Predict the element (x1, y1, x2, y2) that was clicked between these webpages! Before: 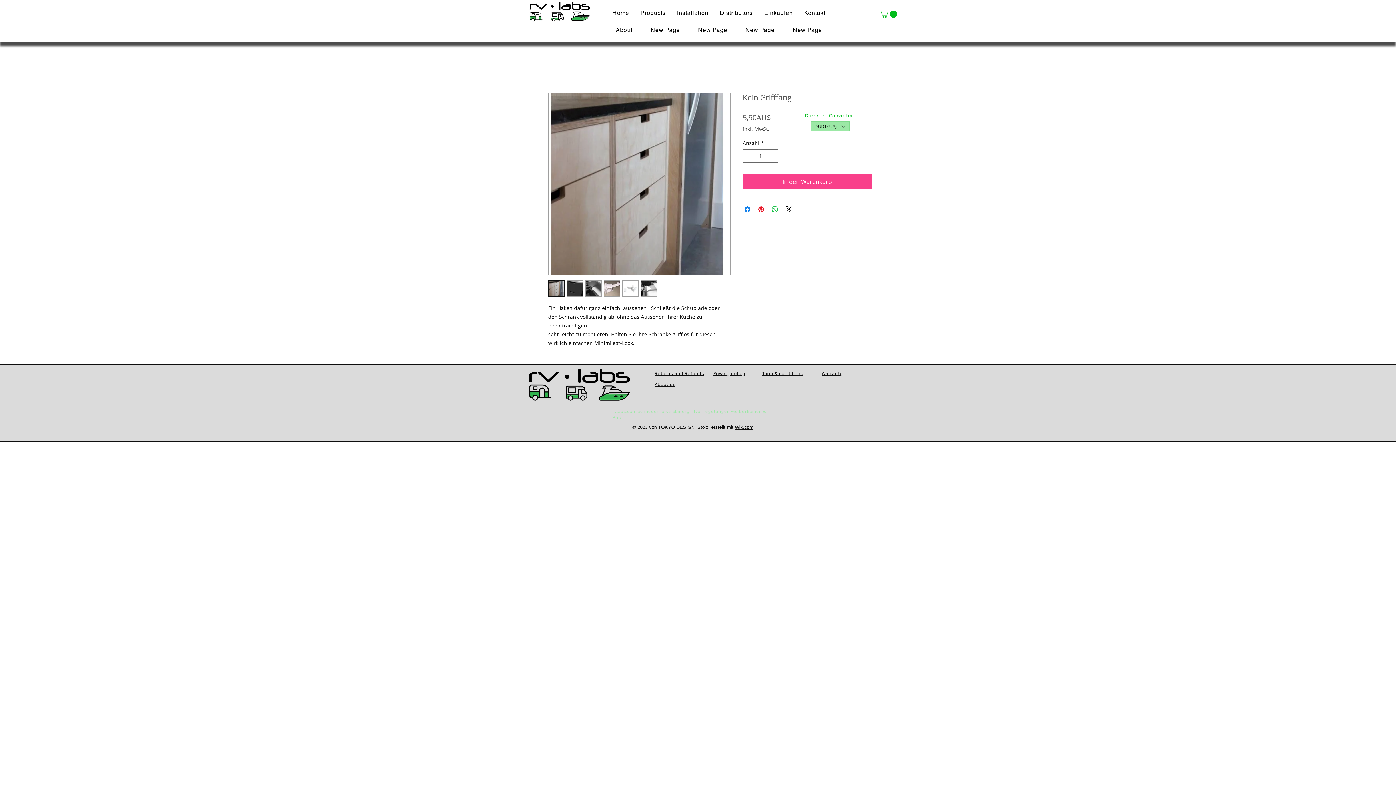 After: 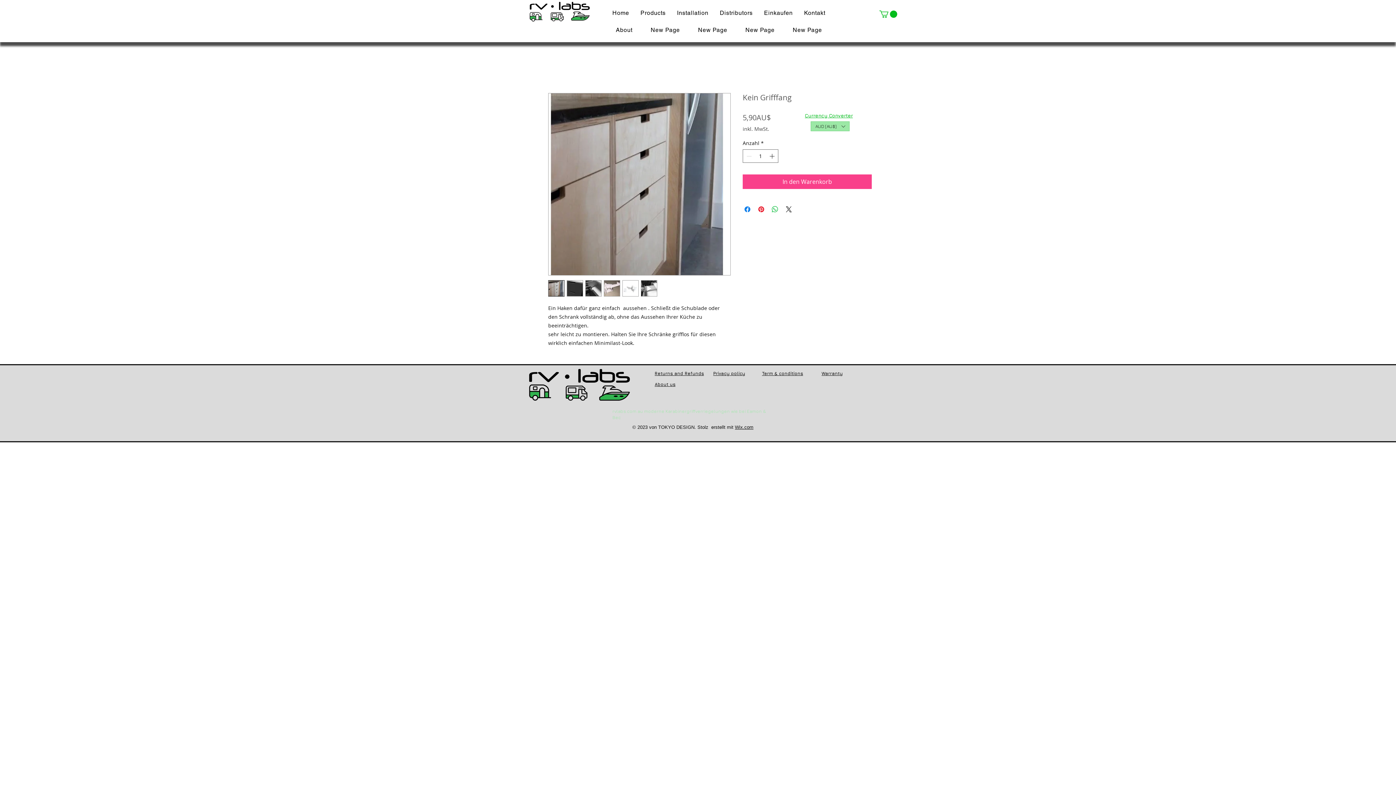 Action: label: Währungsumrechner bbox: (810, 121, 849, 131)